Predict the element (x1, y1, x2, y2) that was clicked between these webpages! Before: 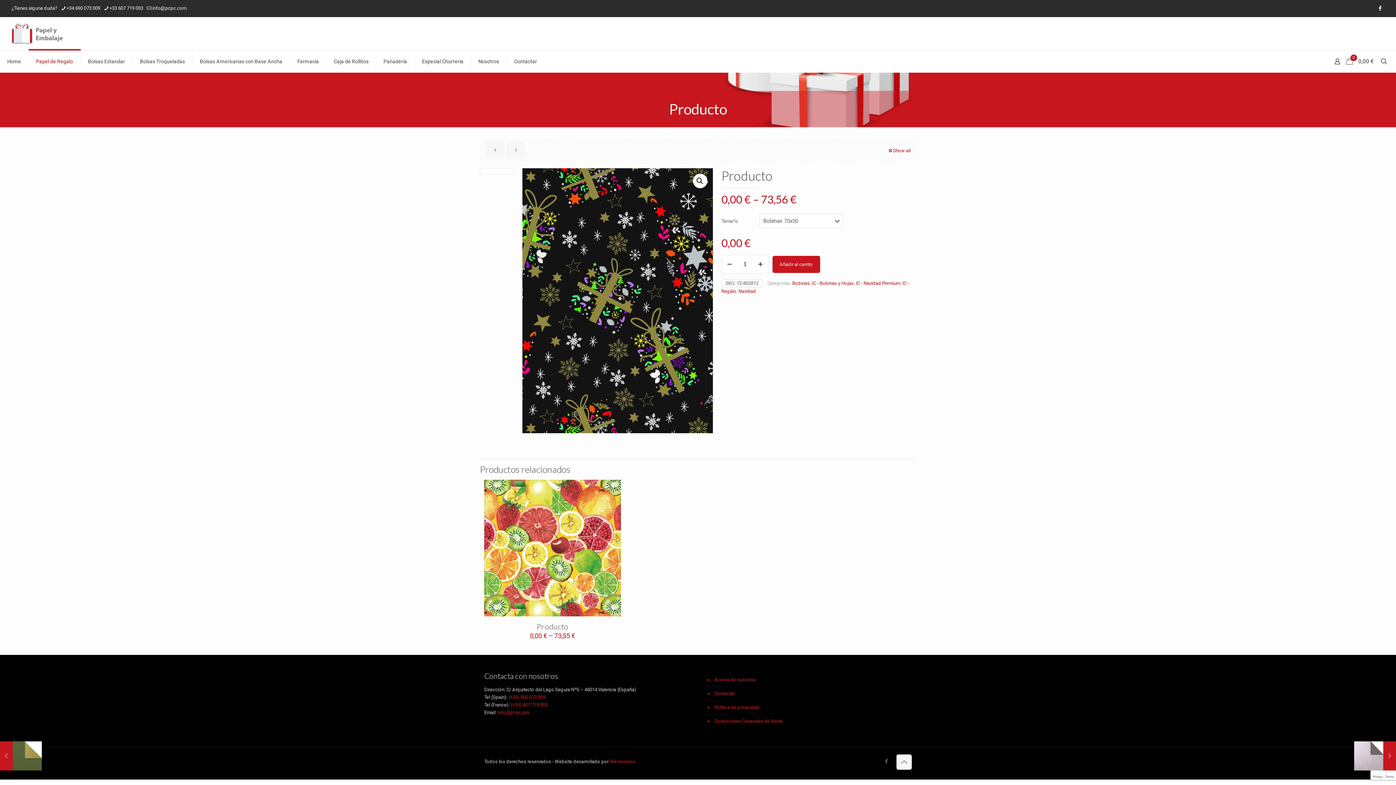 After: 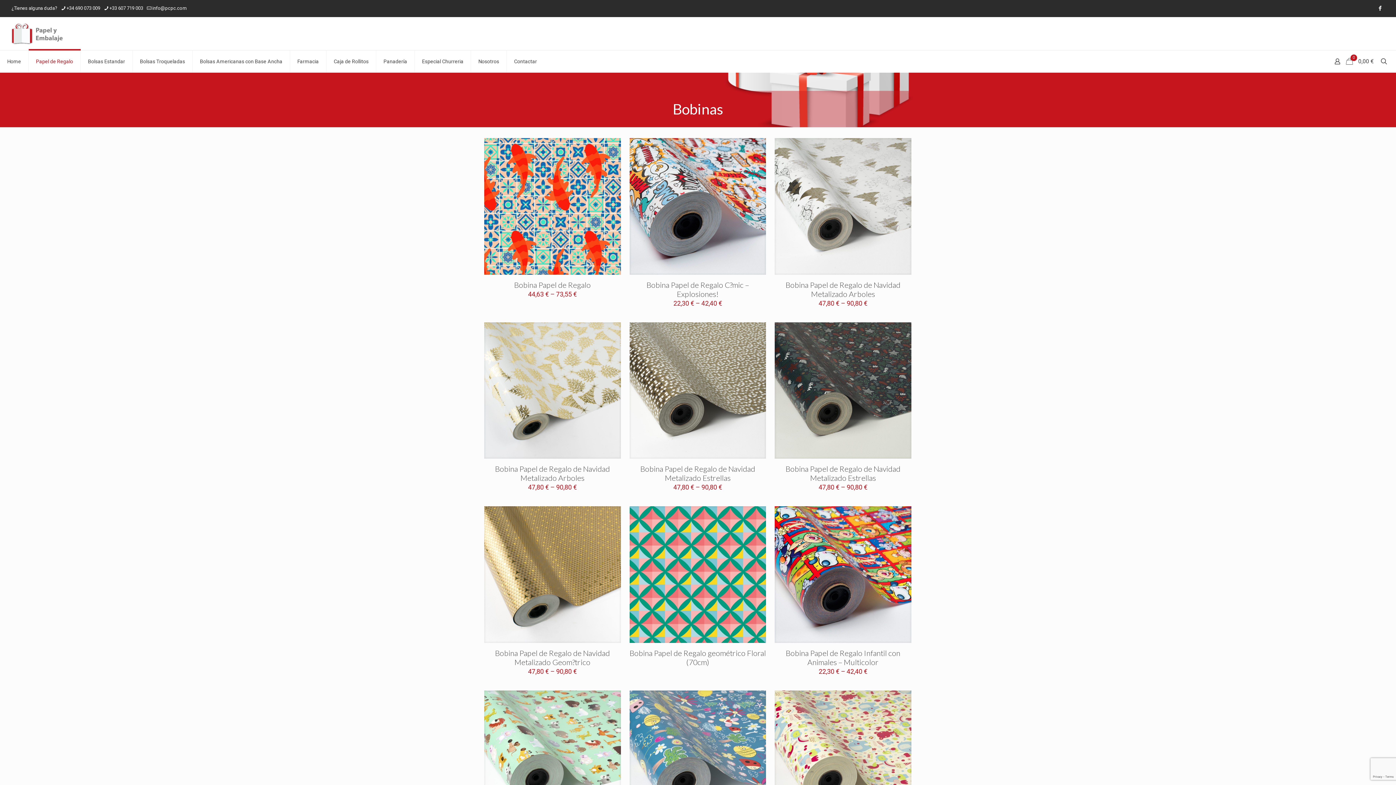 Action: label: Bobinas bbox: (792, 280, 810, 286)